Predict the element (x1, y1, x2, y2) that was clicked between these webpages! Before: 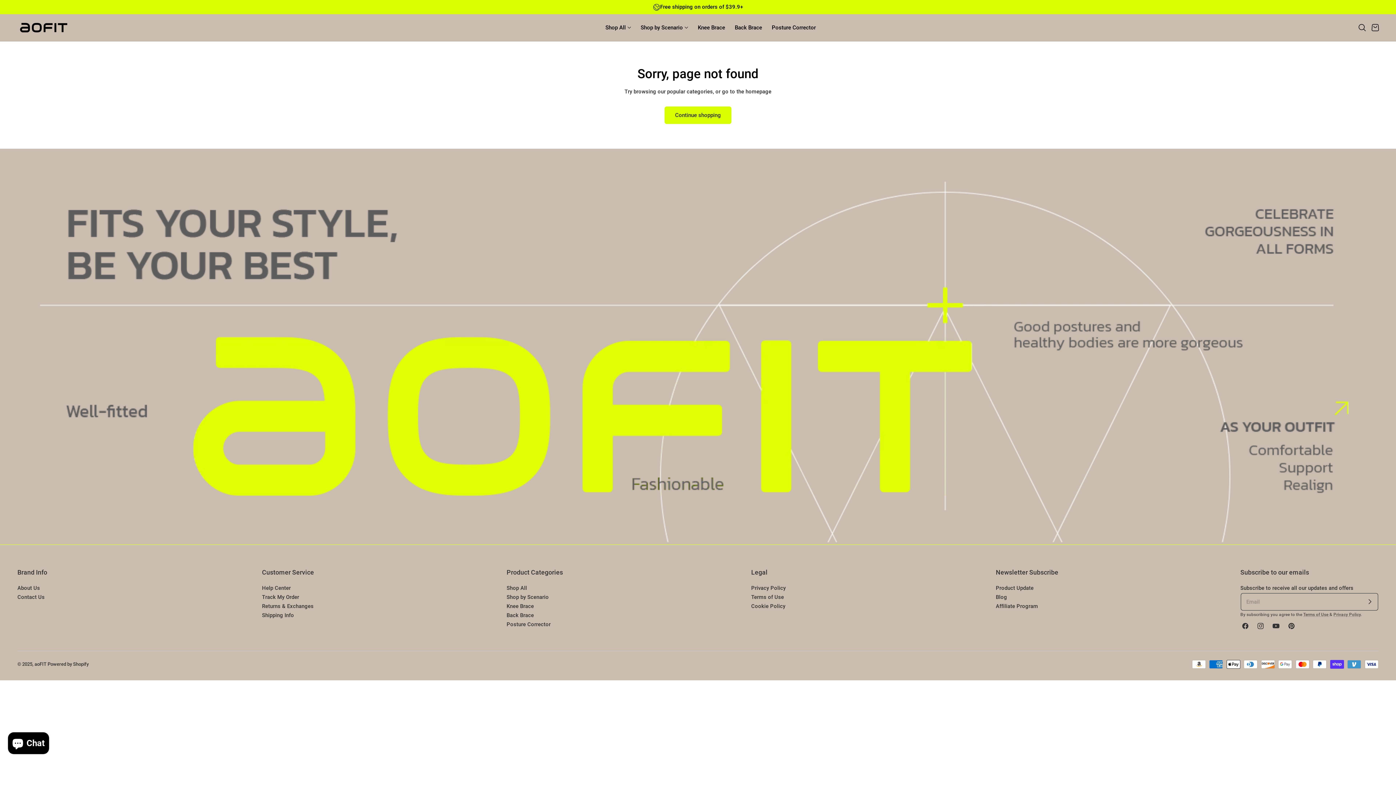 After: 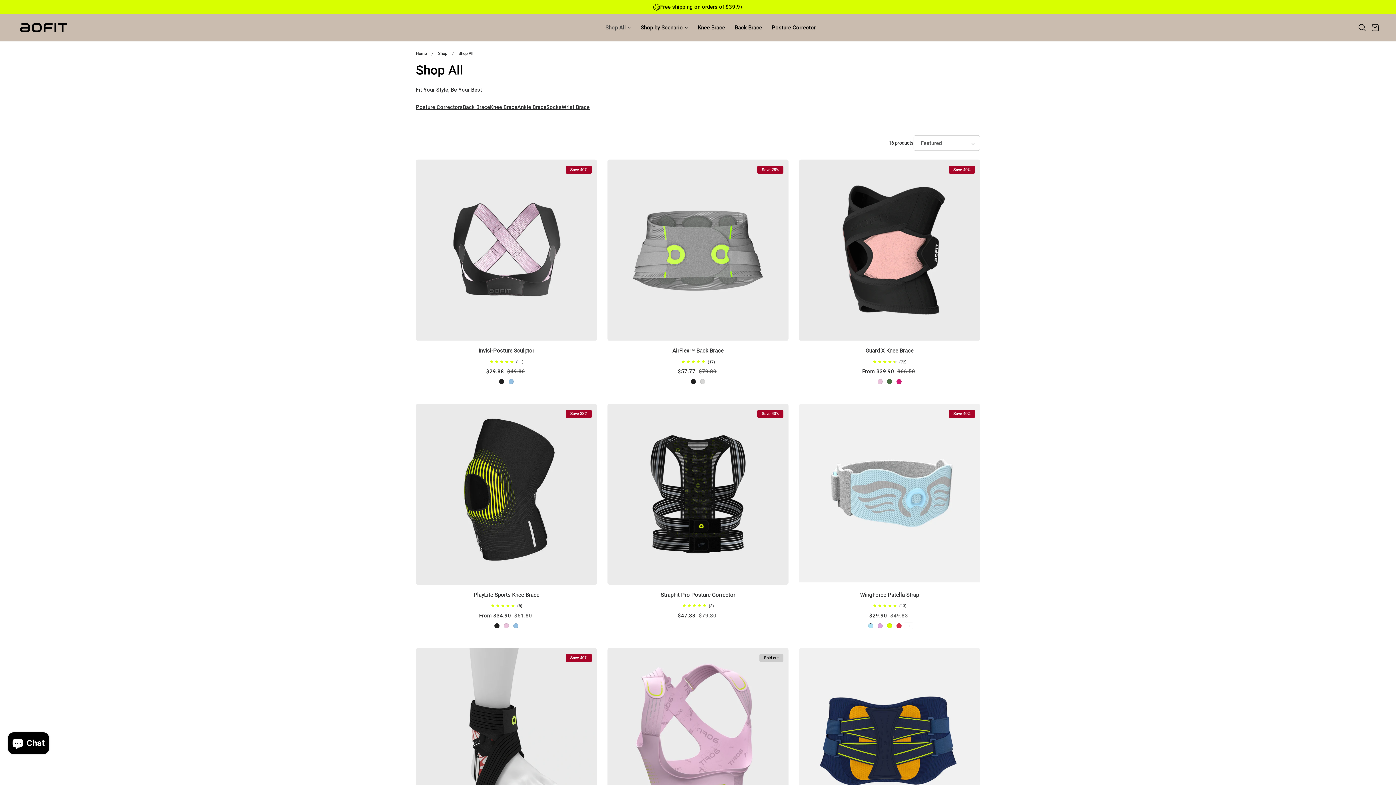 Action: bbox: (506, 584, 527, 593) label: Shop All